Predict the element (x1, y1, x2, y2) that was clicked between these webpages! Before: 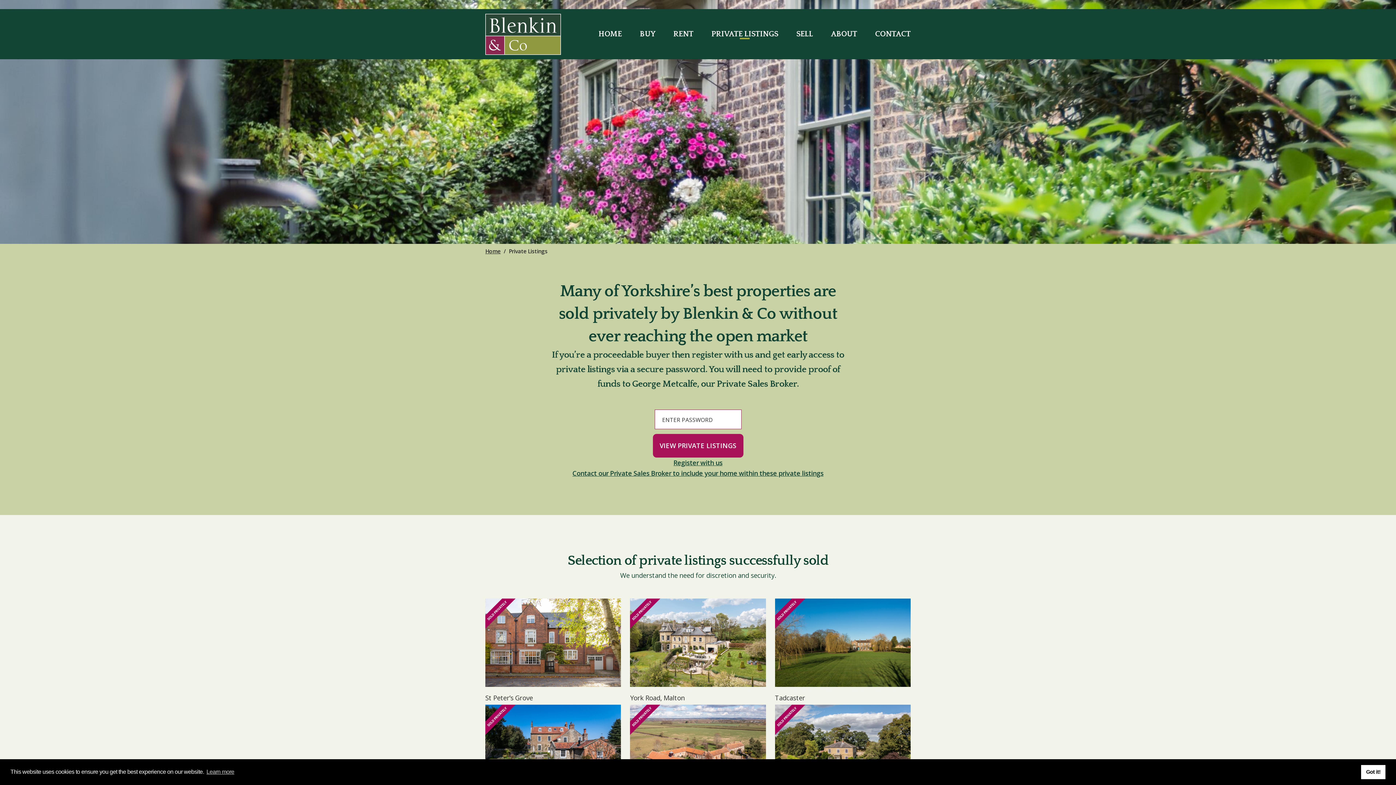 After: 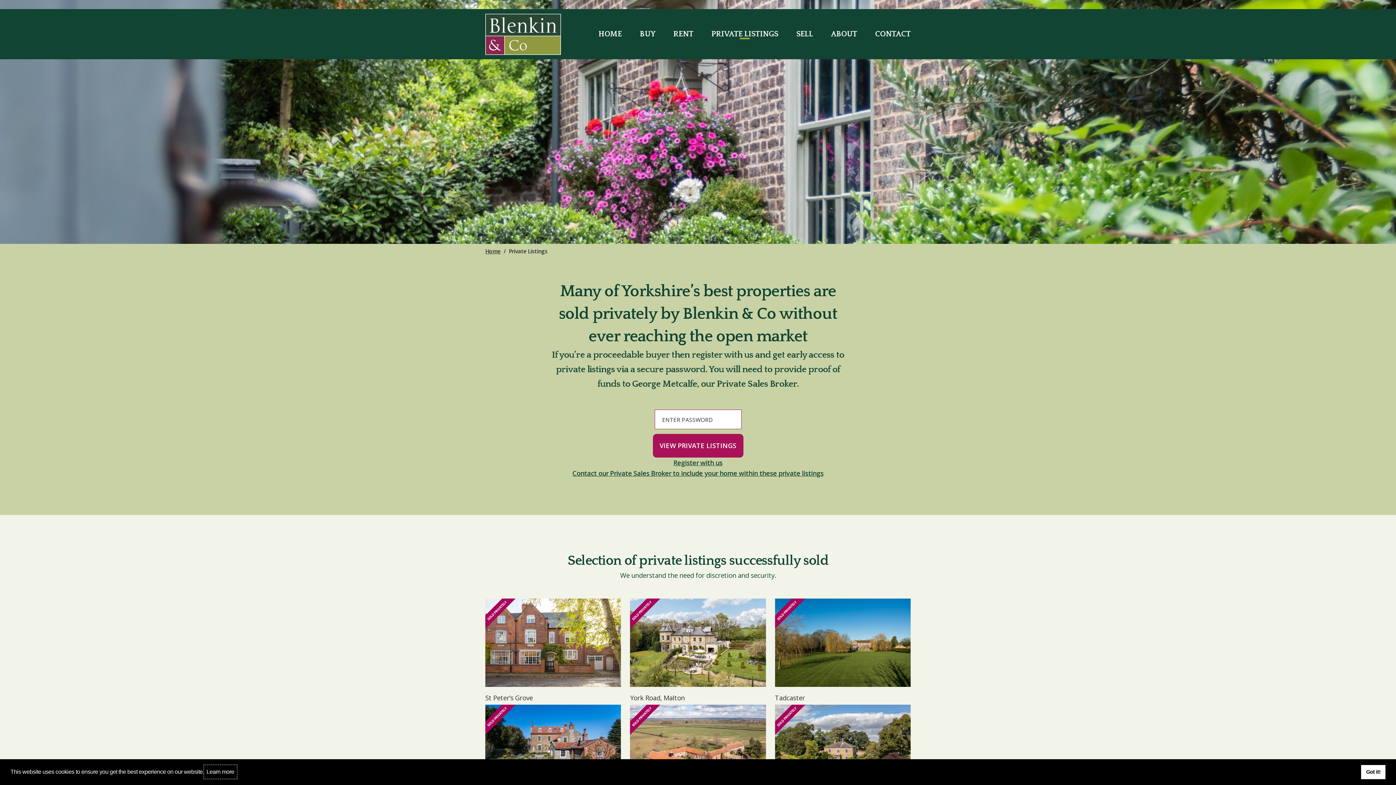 Action: label: learn more about cookies bbox: (205, 766, 235, 777)